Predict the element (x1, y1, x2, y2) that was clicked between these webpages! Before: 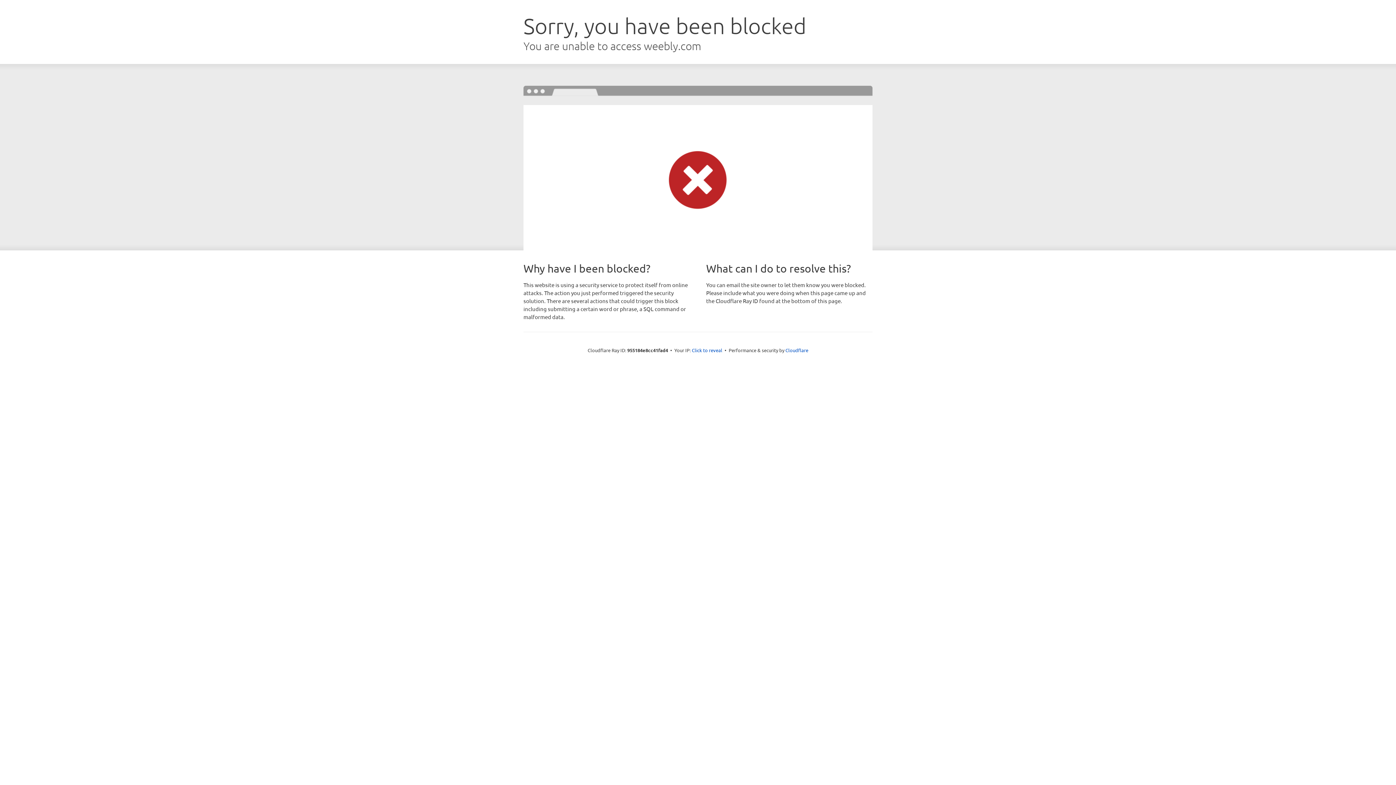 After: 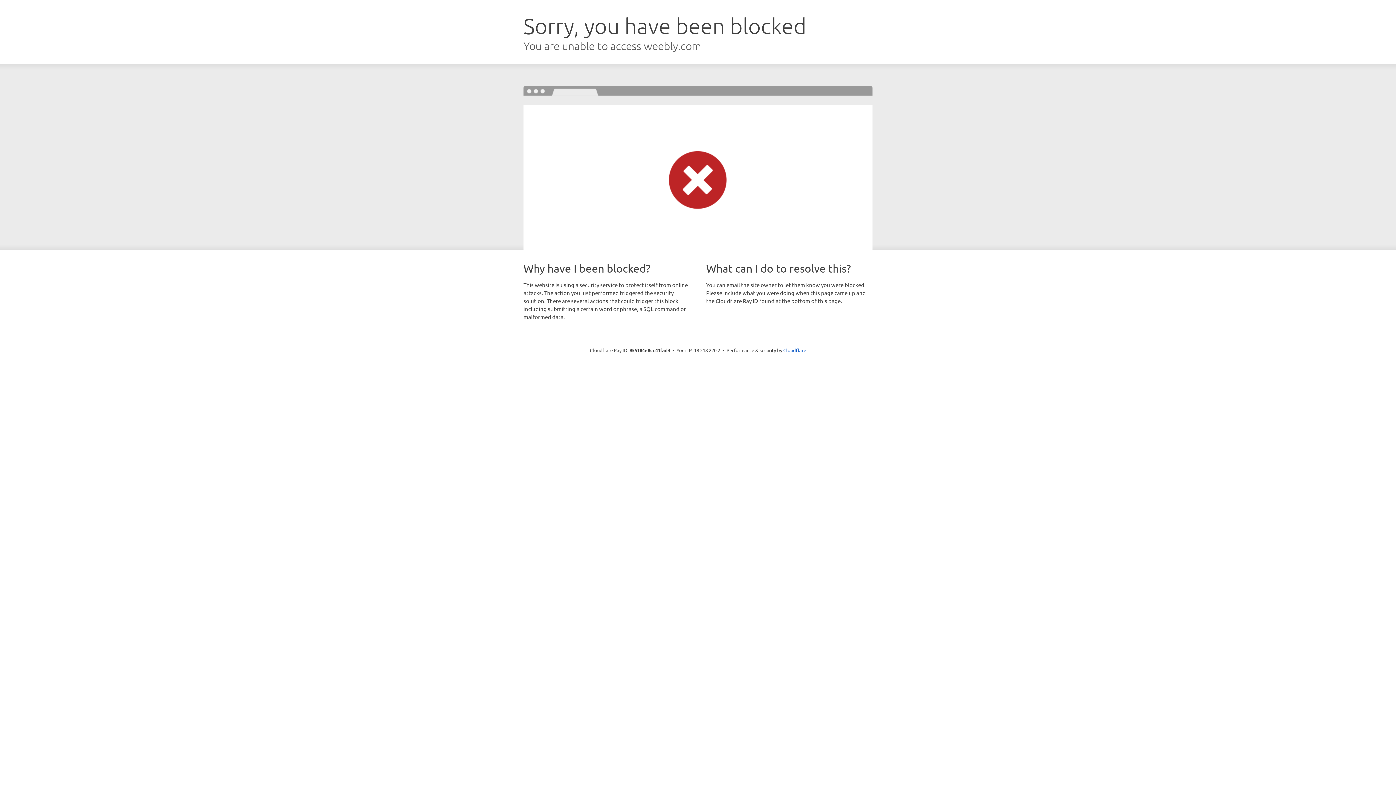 Action: label: Click to reveal bbox: (692, 346, 722, 353)